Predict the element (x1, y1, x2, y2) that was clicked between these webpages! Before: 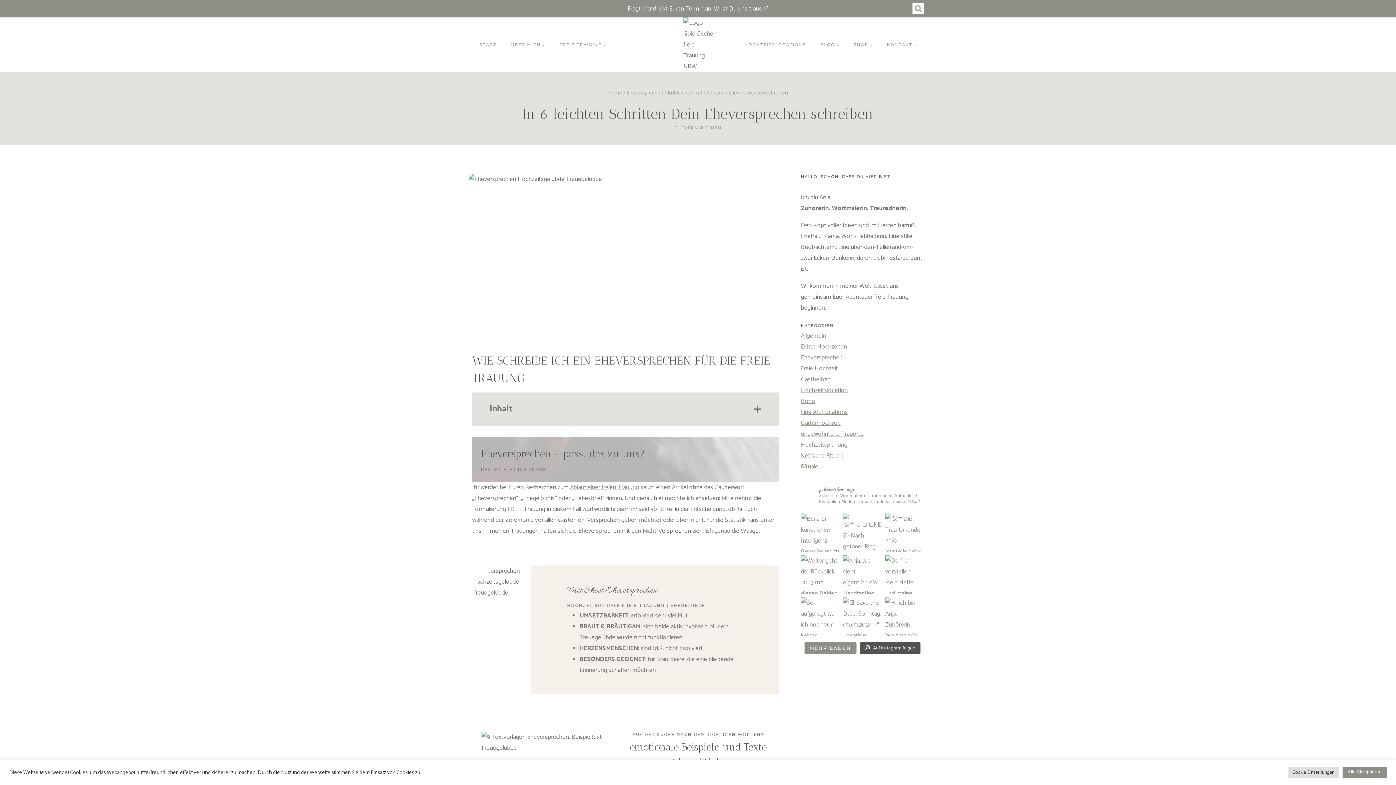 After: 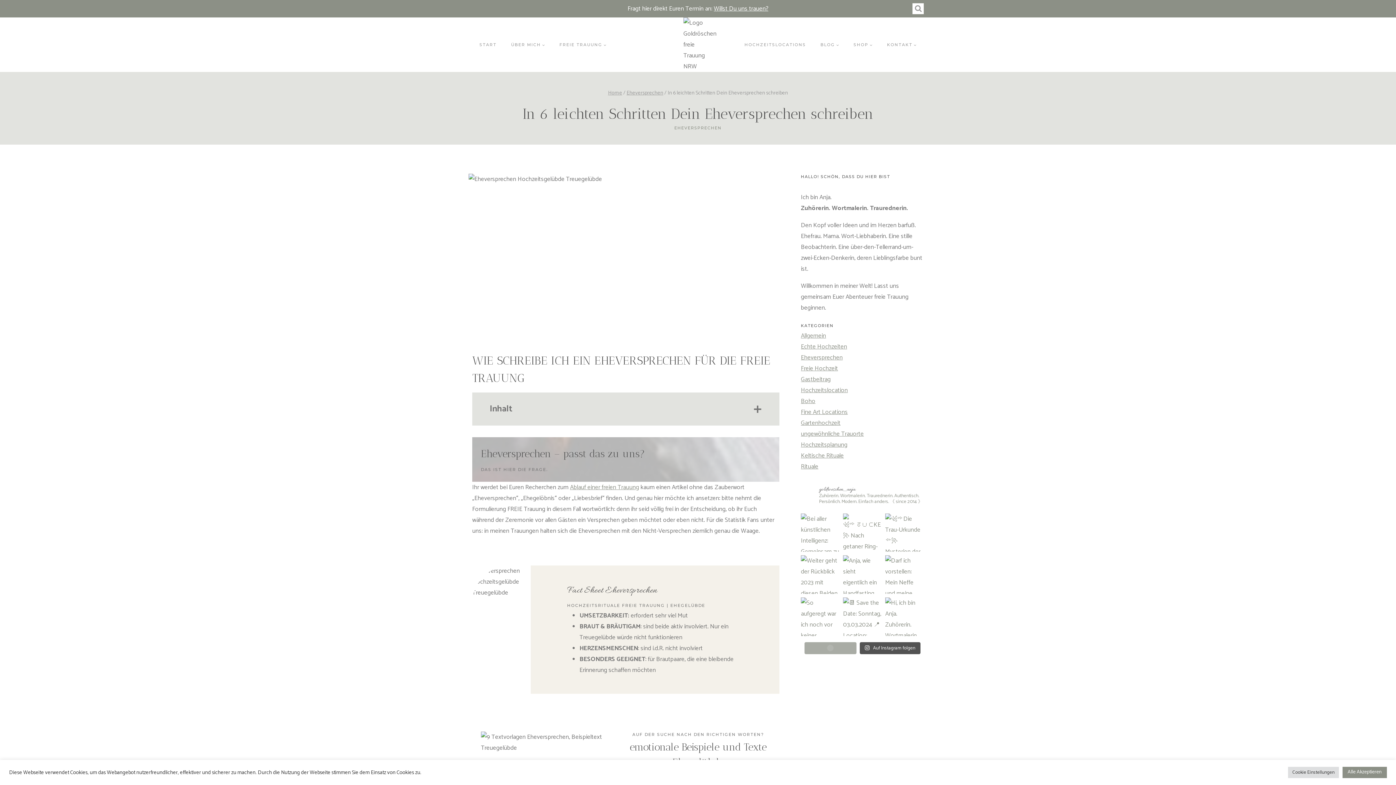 Action: label: MEHR LADEN bbox: (804, 642, 856, 654)